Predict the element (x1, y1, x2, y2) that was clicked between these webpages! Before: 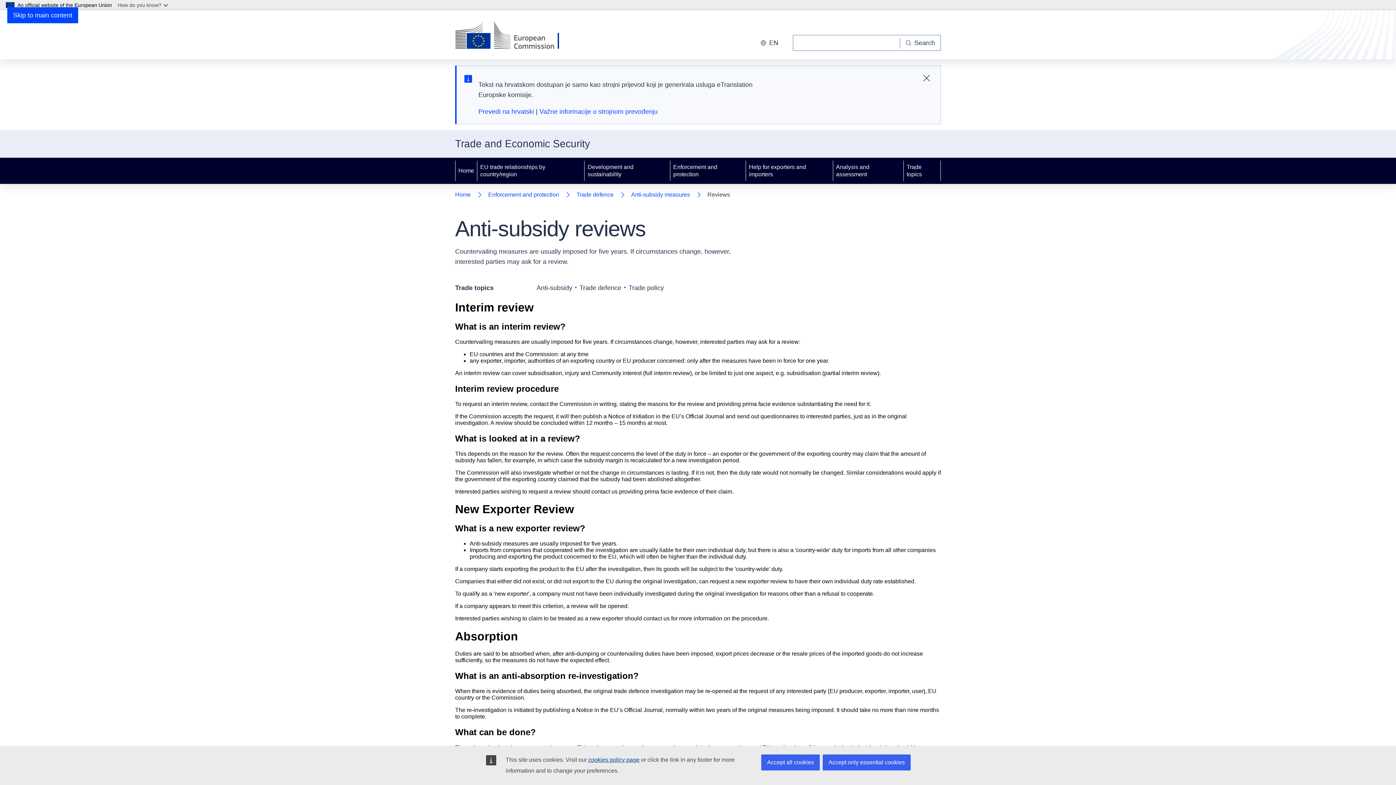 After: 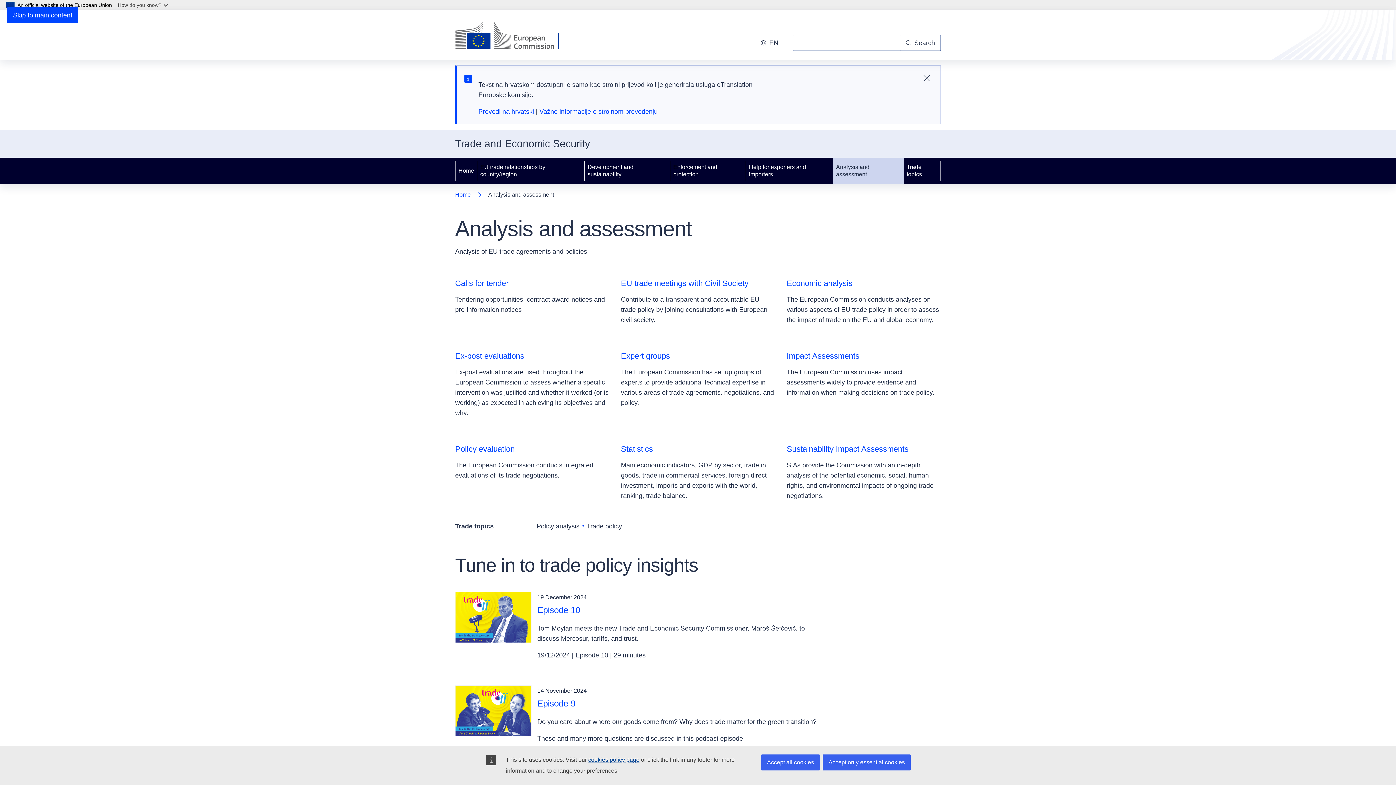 Action: bbox: (833, 157, 903, 184) label: Analysis and assessment